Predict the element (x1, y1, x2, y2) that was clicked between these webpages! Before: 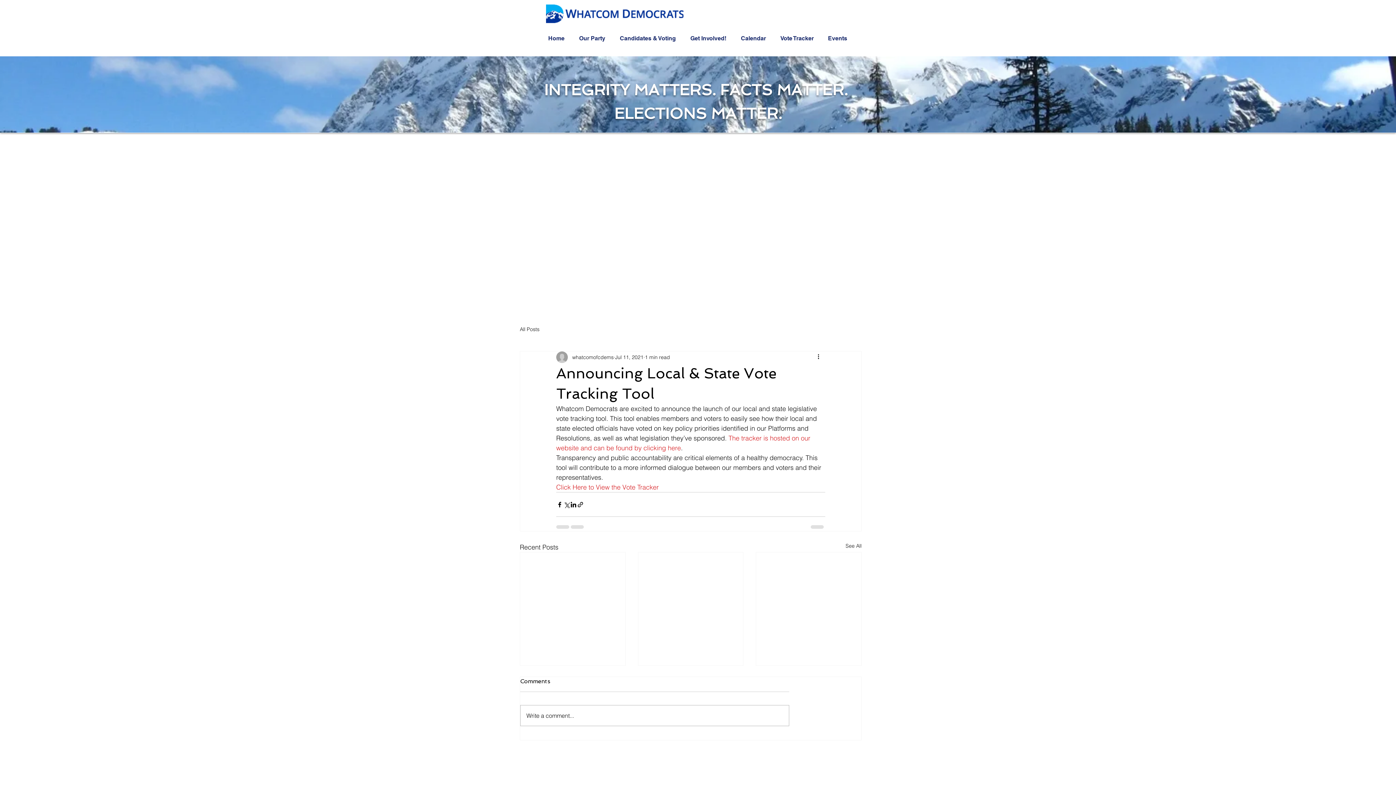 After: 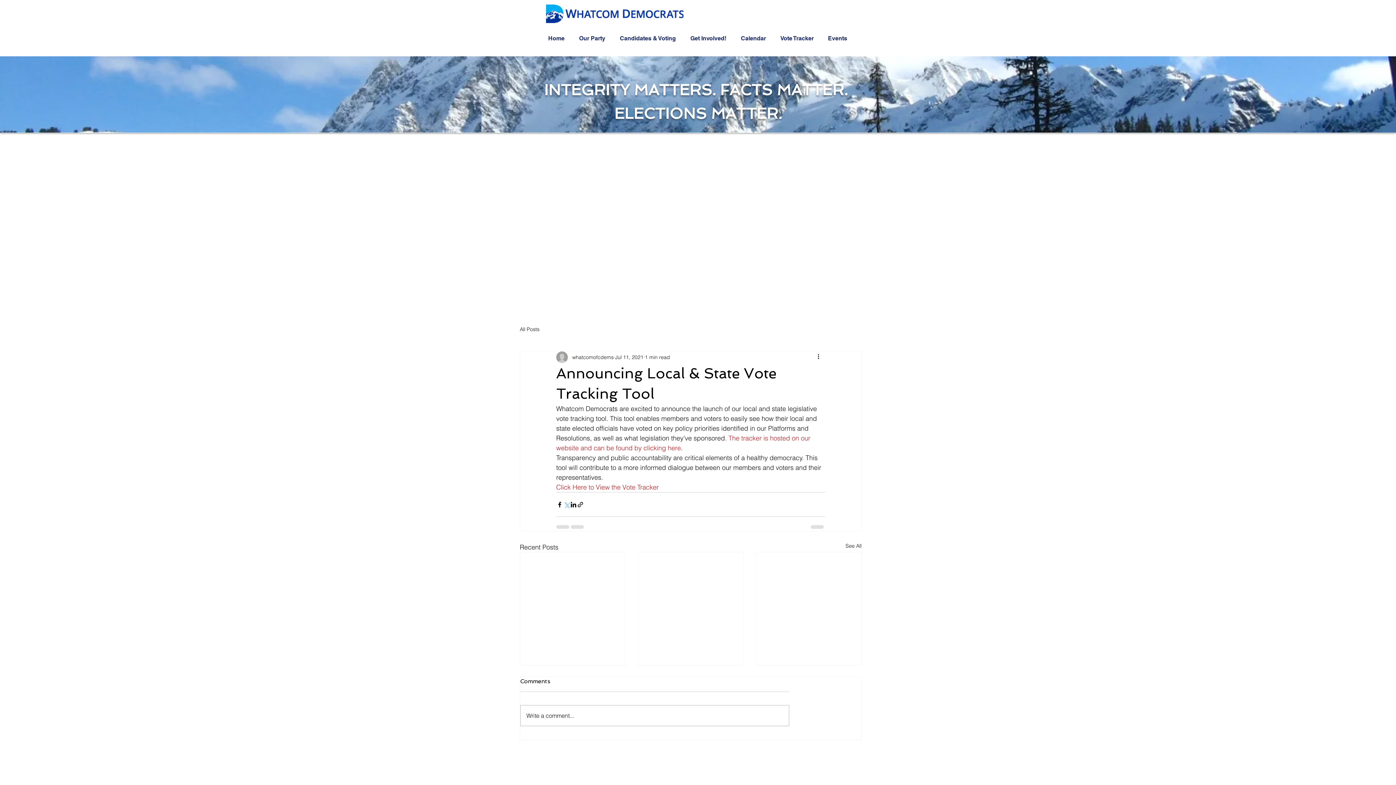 Action: label: Share via X (Twitter) bbox: (563, 501, 570, 508)